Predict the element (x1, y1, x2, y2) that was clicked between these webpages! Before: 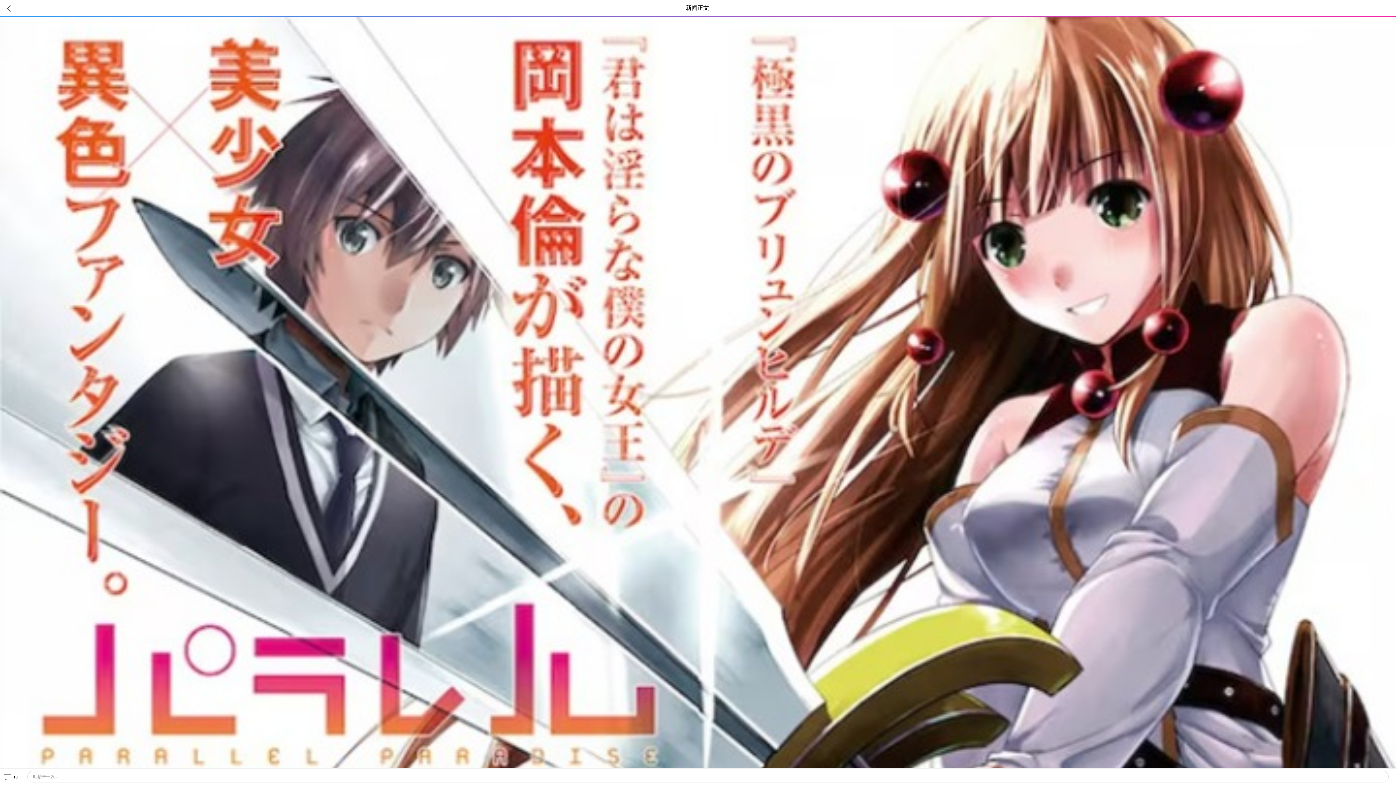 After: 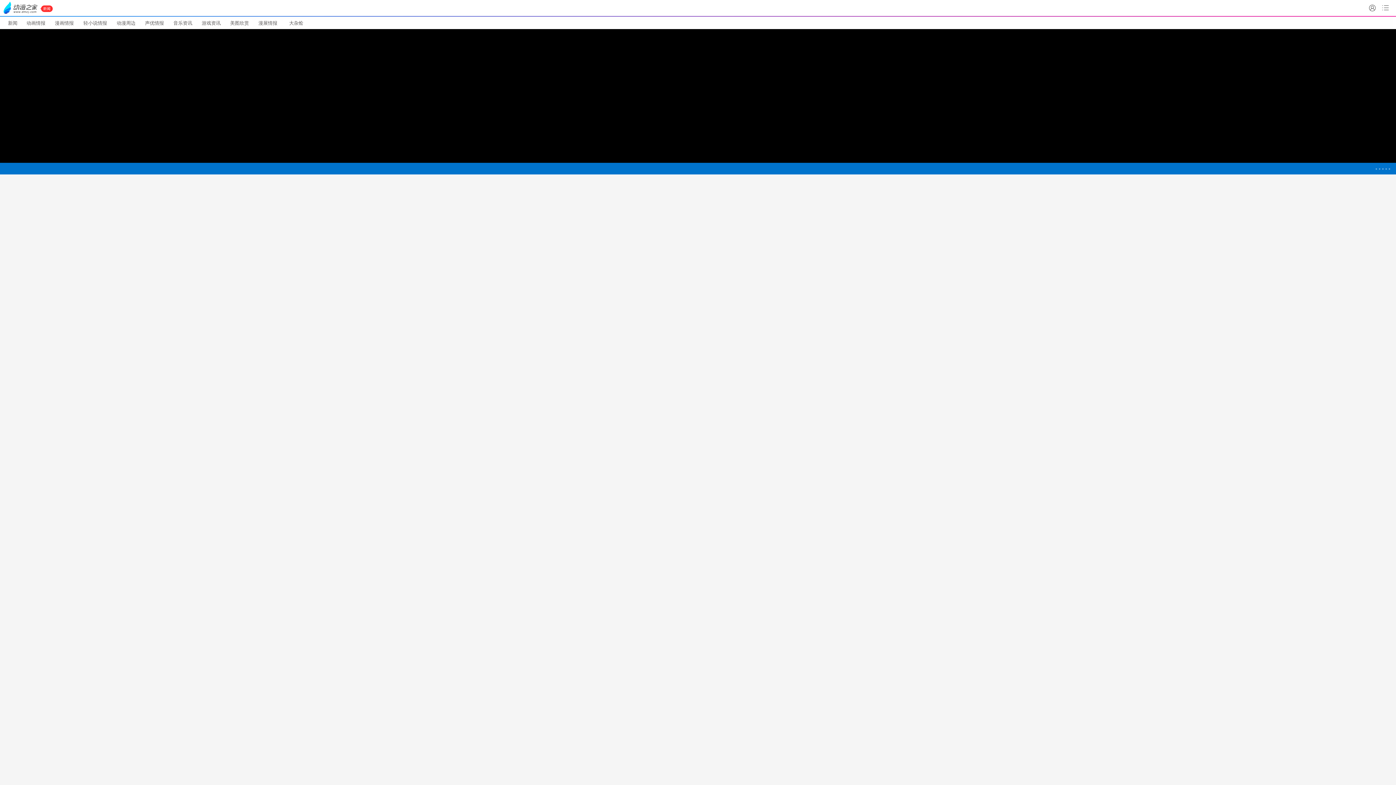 Action: bbox: (0, 0, 16, 16)